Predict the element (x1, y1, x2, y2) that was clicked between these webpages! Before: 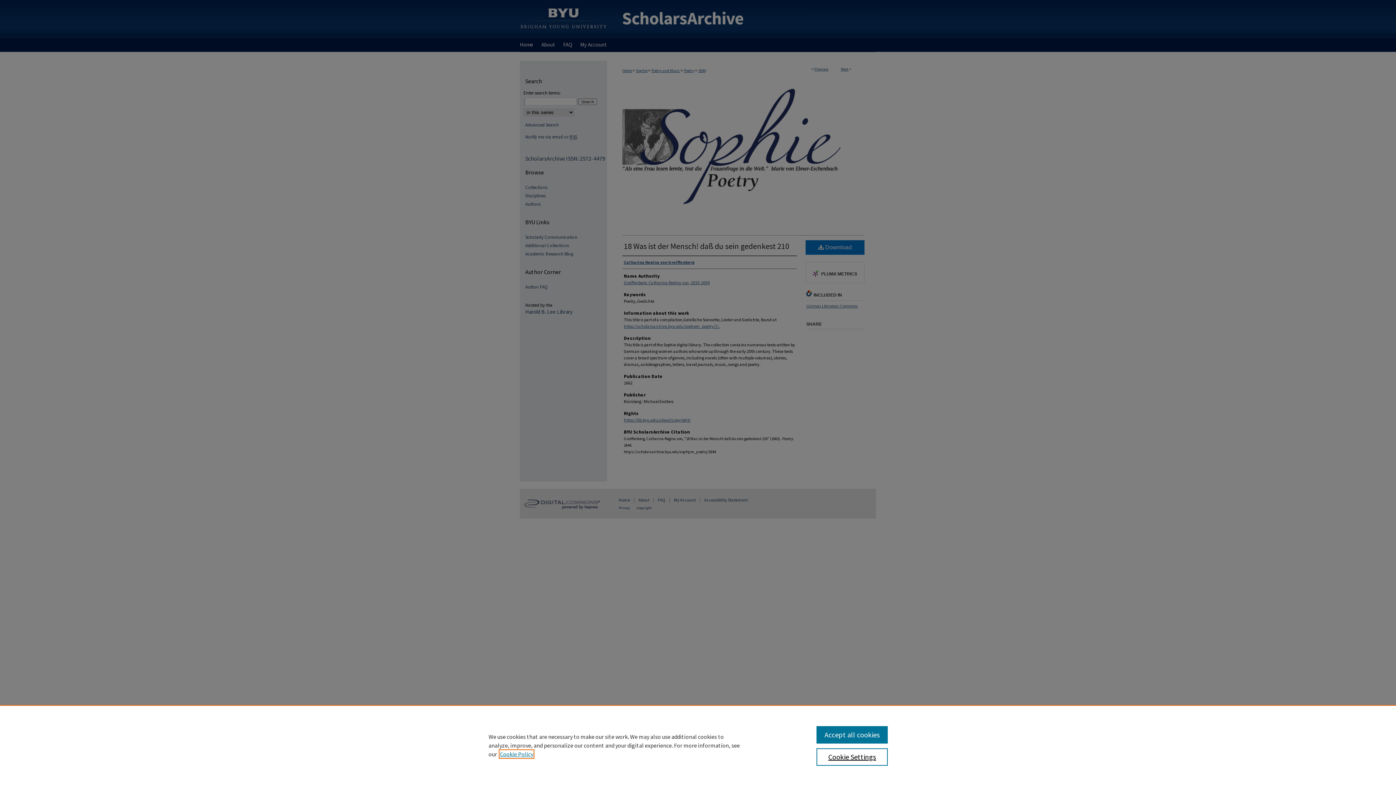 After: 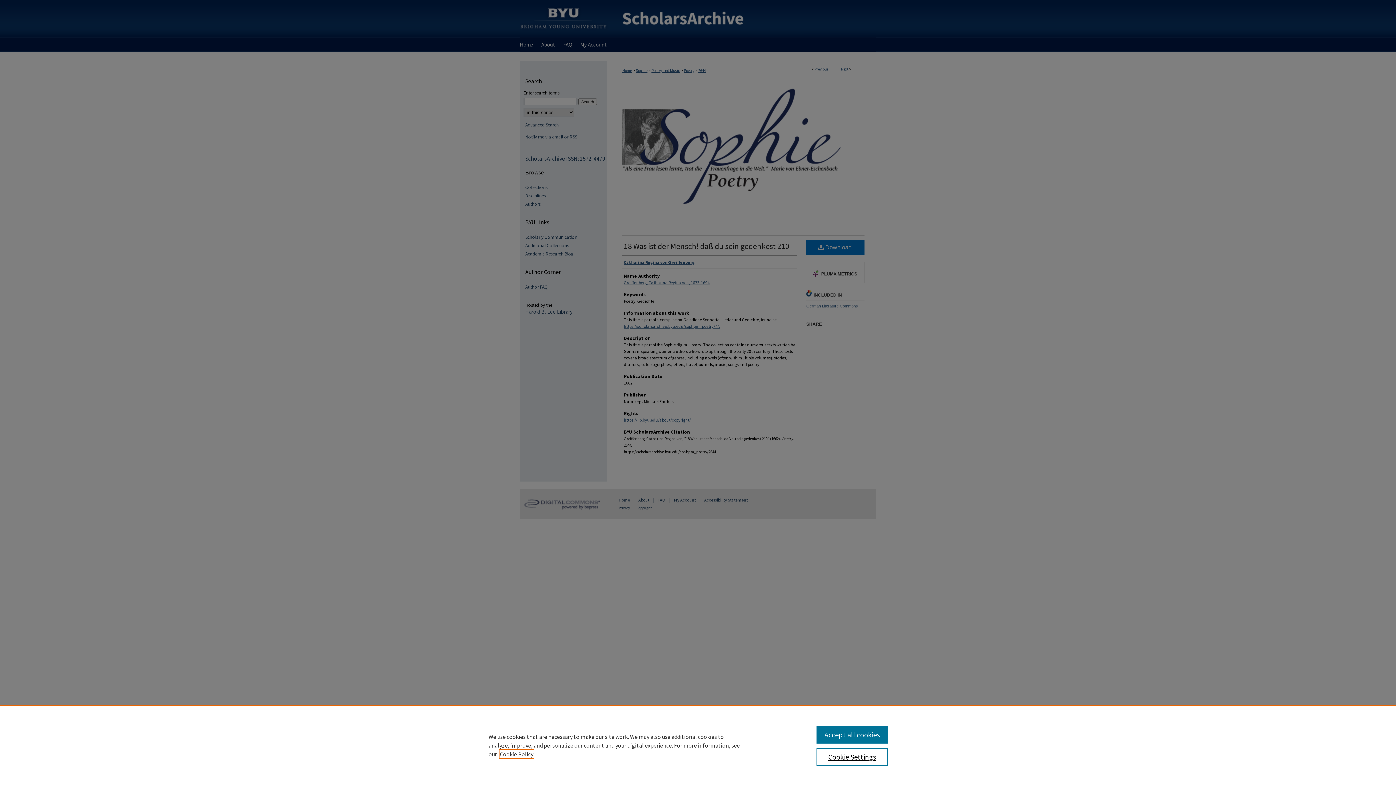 Action: label: , opens in a new tab bbox: (500, 750, 533, 758)